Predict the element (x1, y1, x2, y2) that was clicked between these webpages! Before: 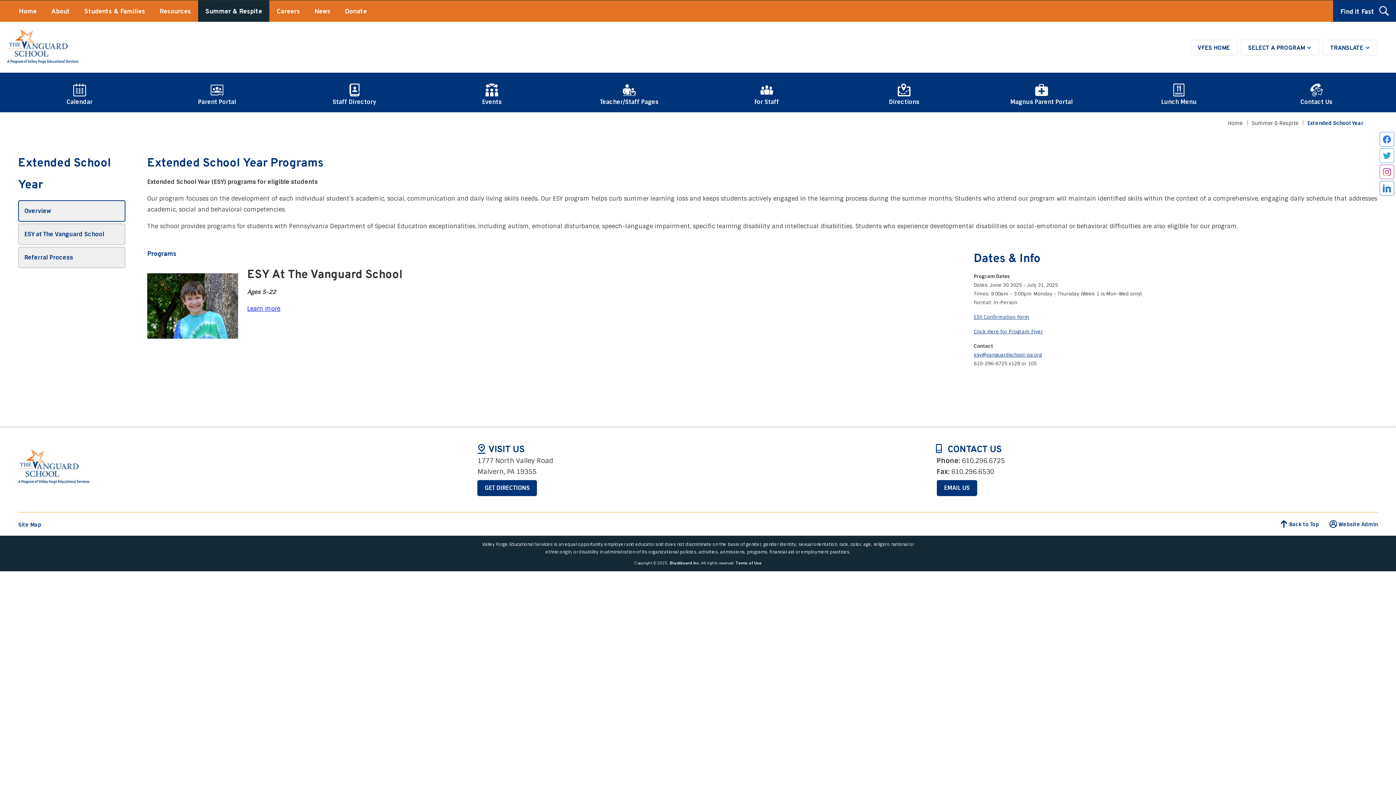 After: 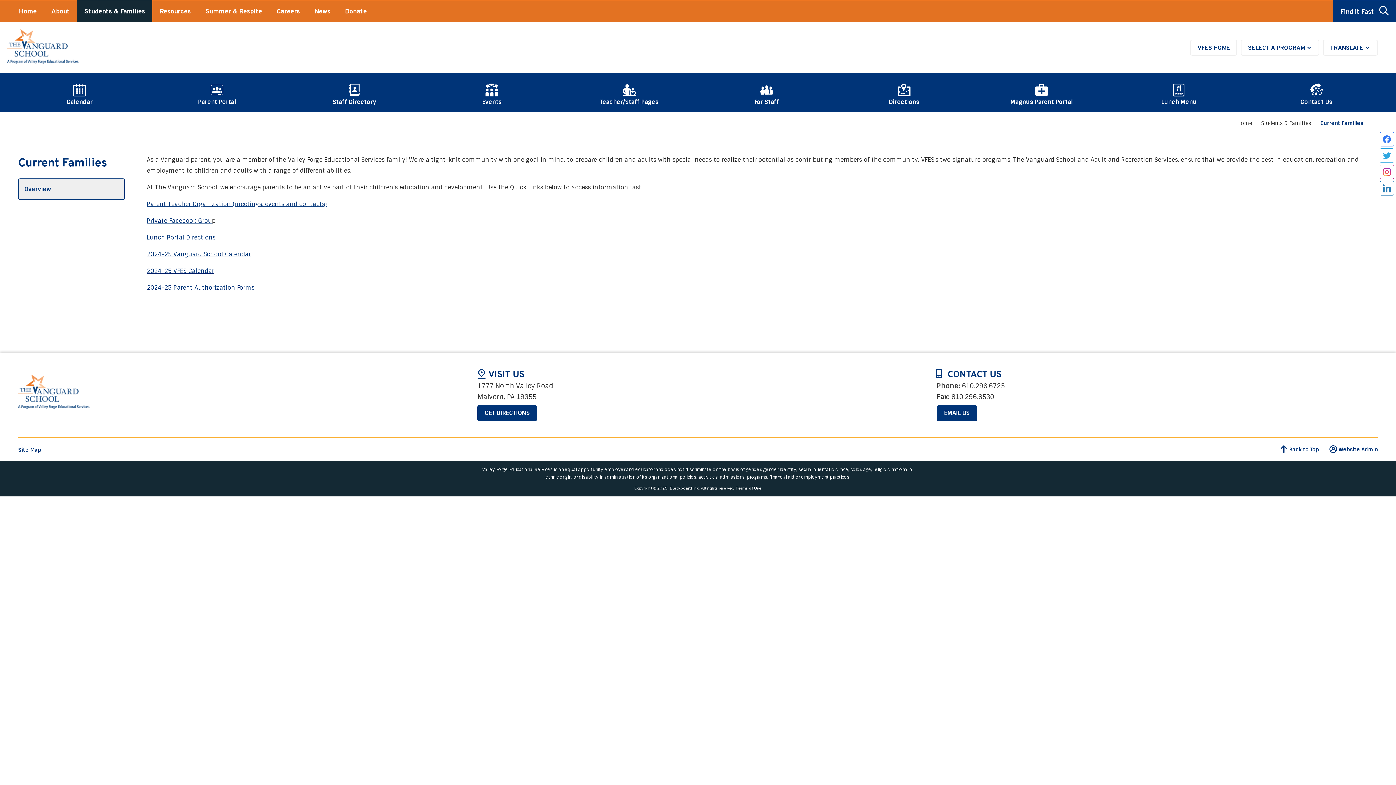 Action: label: Students & Families bbox: (77, 0, 152, 21)